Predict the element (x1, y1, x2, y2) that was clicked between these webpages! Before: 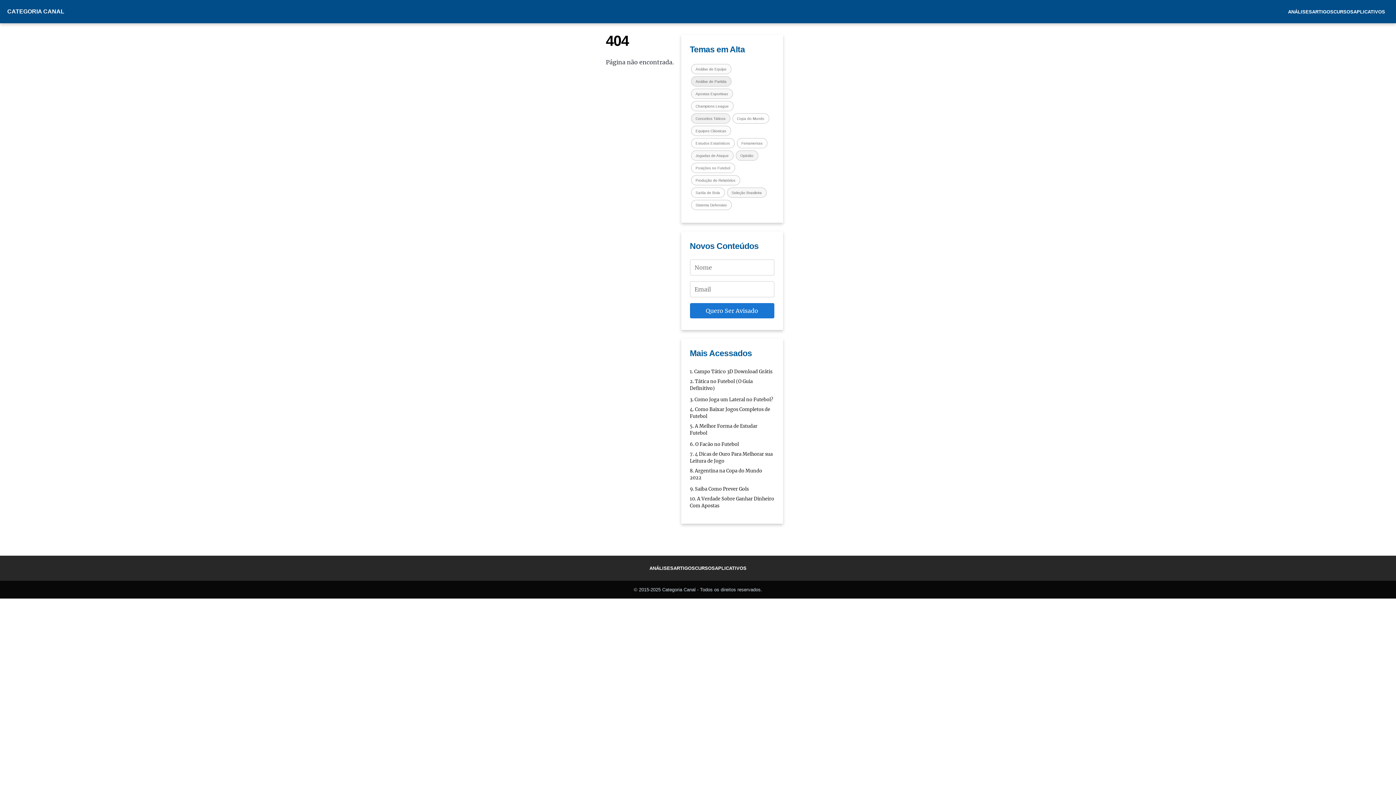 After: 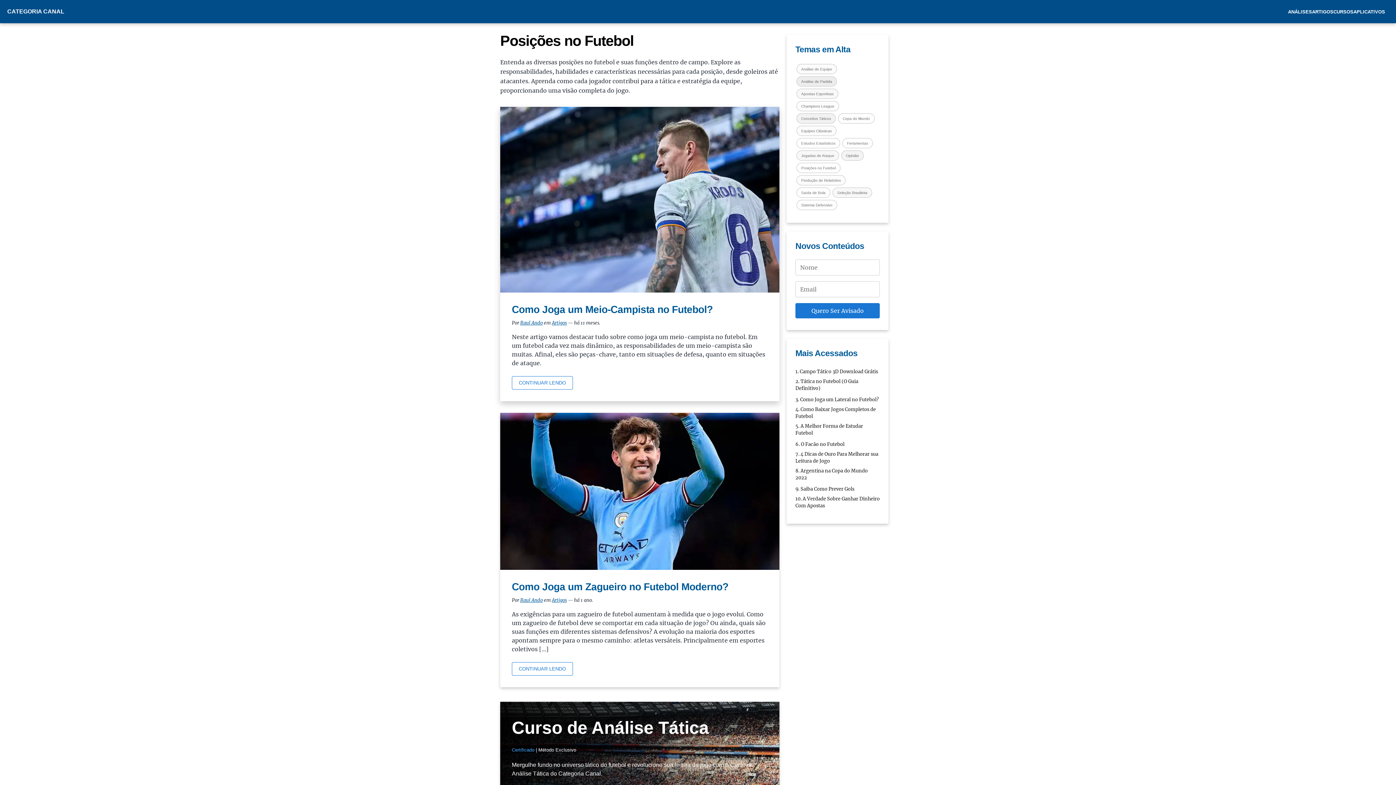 Action: bbox: (691, 162, 735, 173) label: Posições no Futebol